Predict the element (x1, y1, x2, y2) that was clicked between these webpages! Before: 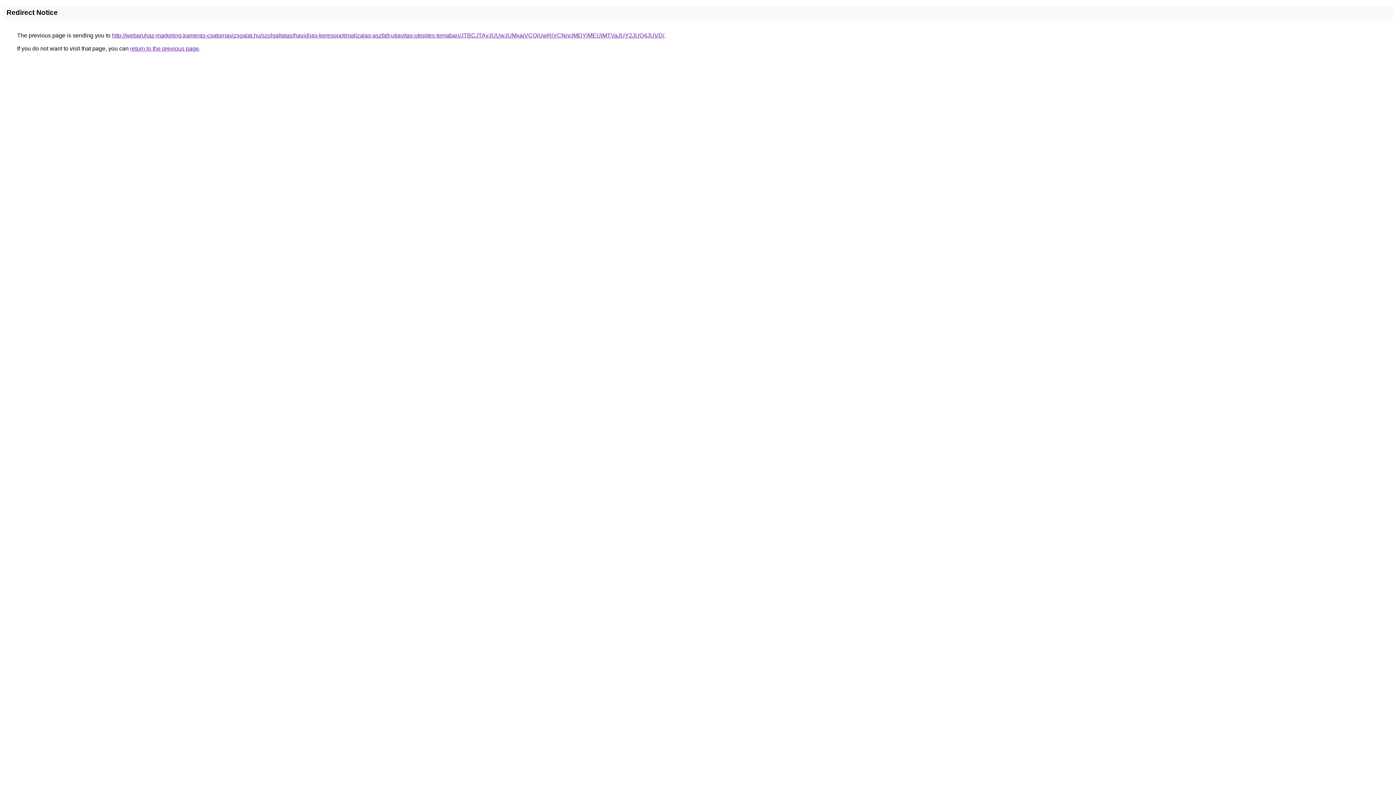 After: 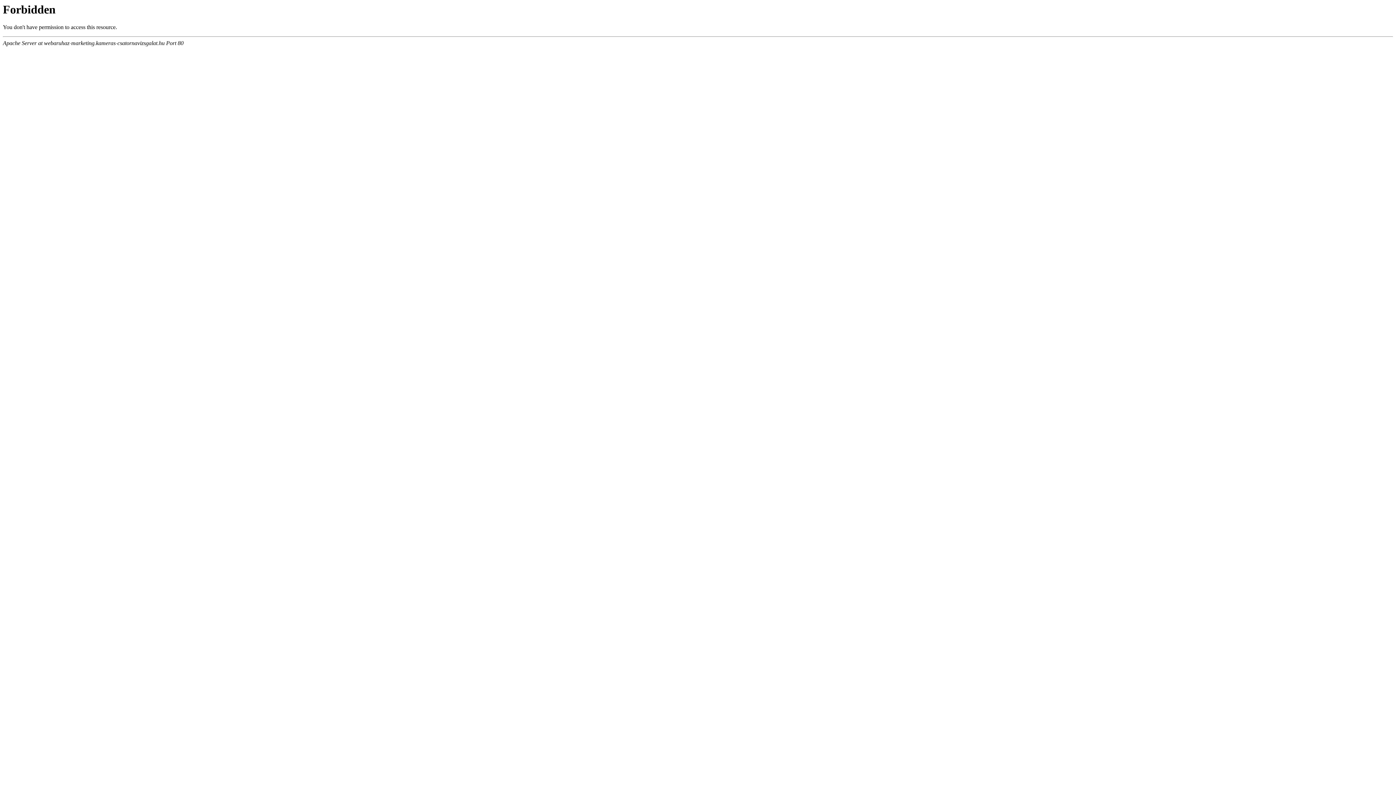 Action: bbox: (112, 32, 664, 38) label: http://webaruhaz-marketing.kameras-csatornavizsgalat.hu/szolgaltatas/havidijas-keresooptimalizalas-aszfalt-utjavitas-utepites-temaban/JTBCJTAyJUUwJUMxaiVCQiUwRiVCNnclMDYlMEUlMTVaJUY2JUQ4JUVD/